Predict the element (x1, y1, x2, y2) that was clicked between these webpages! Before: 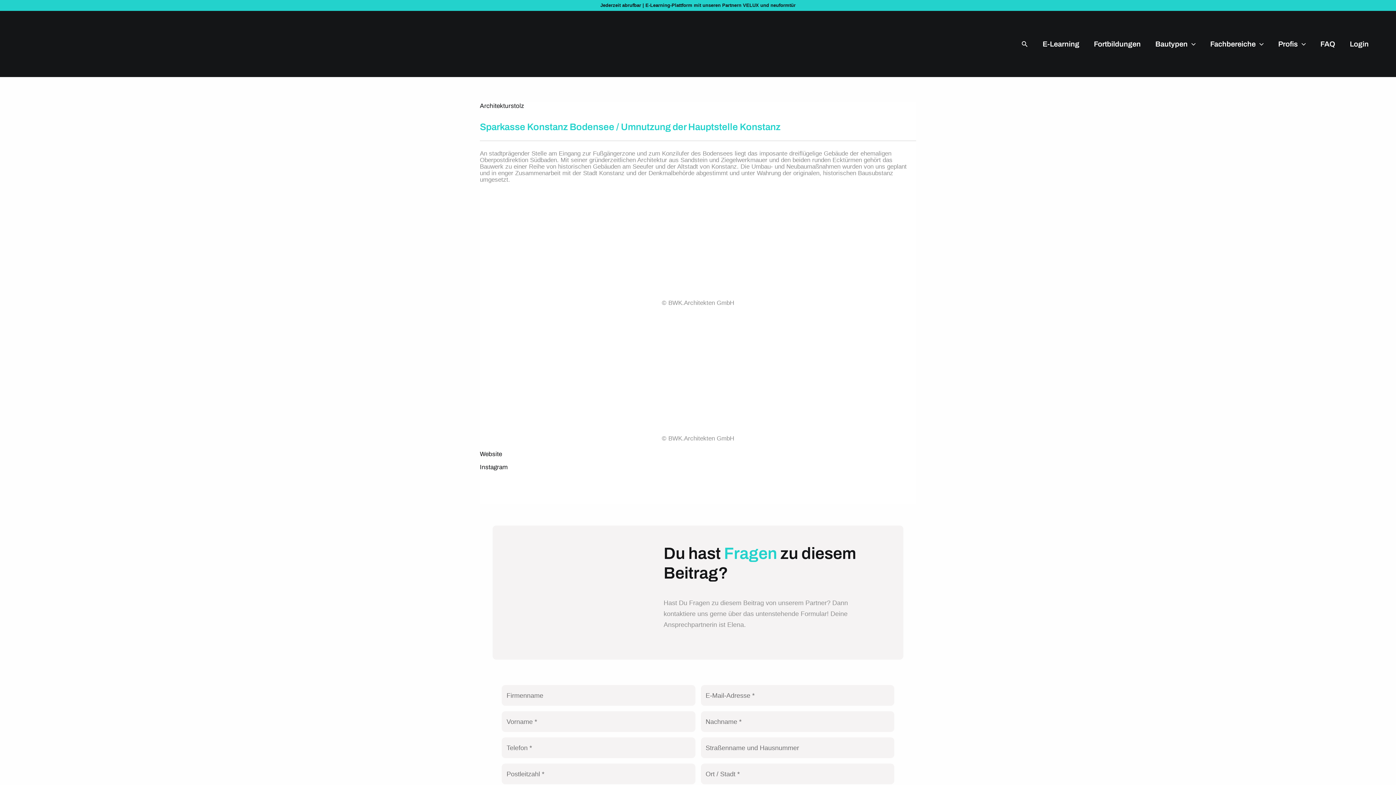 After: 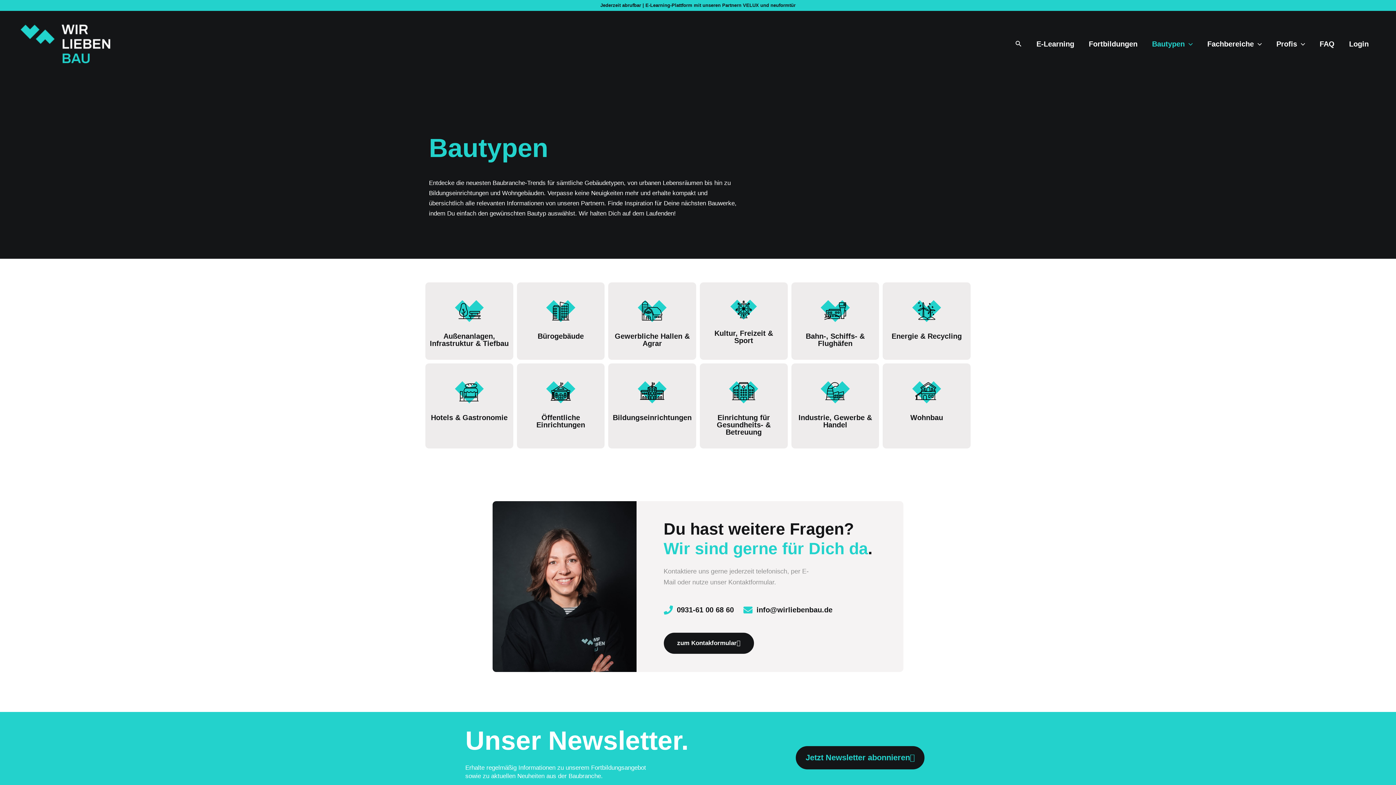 Action: bbox: (1148, 31, 1203, 56) label: Bautypen